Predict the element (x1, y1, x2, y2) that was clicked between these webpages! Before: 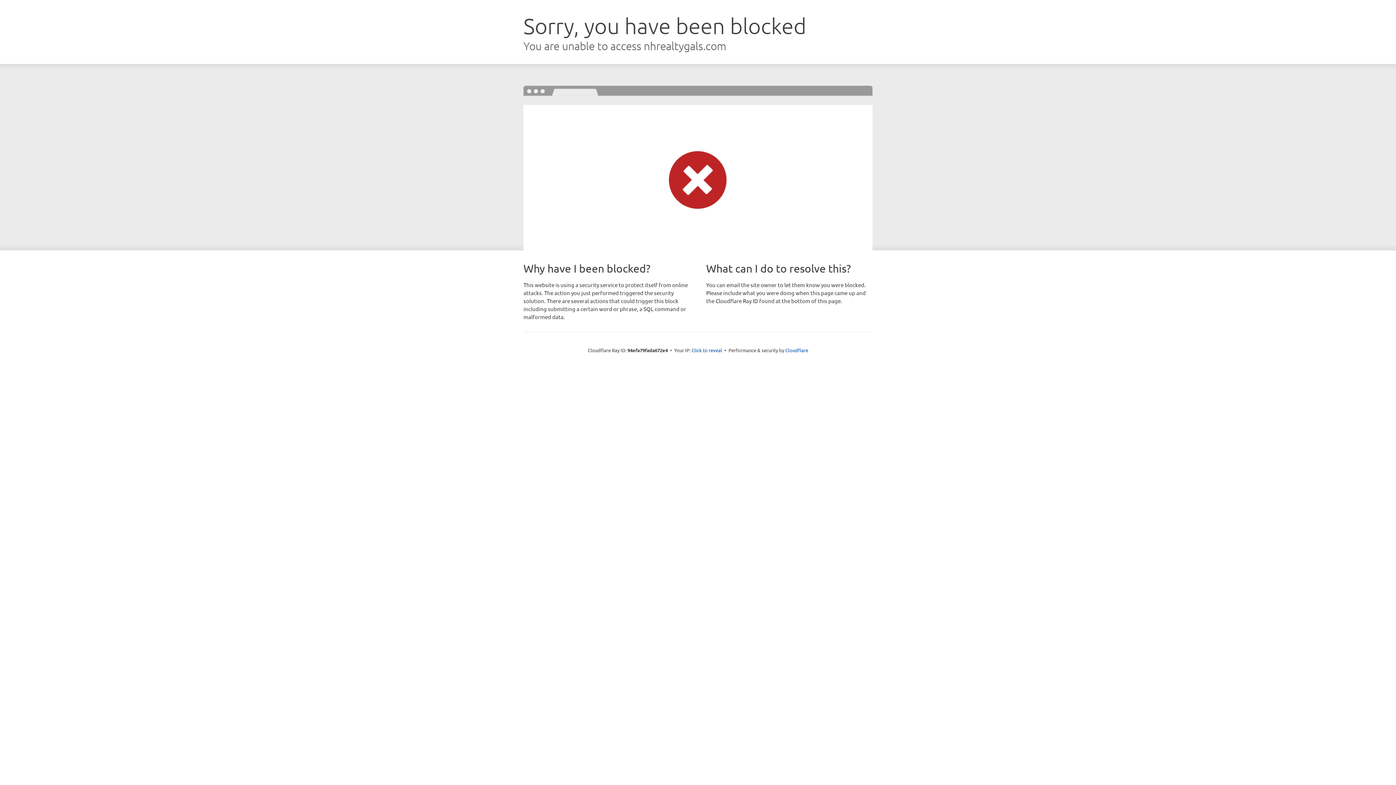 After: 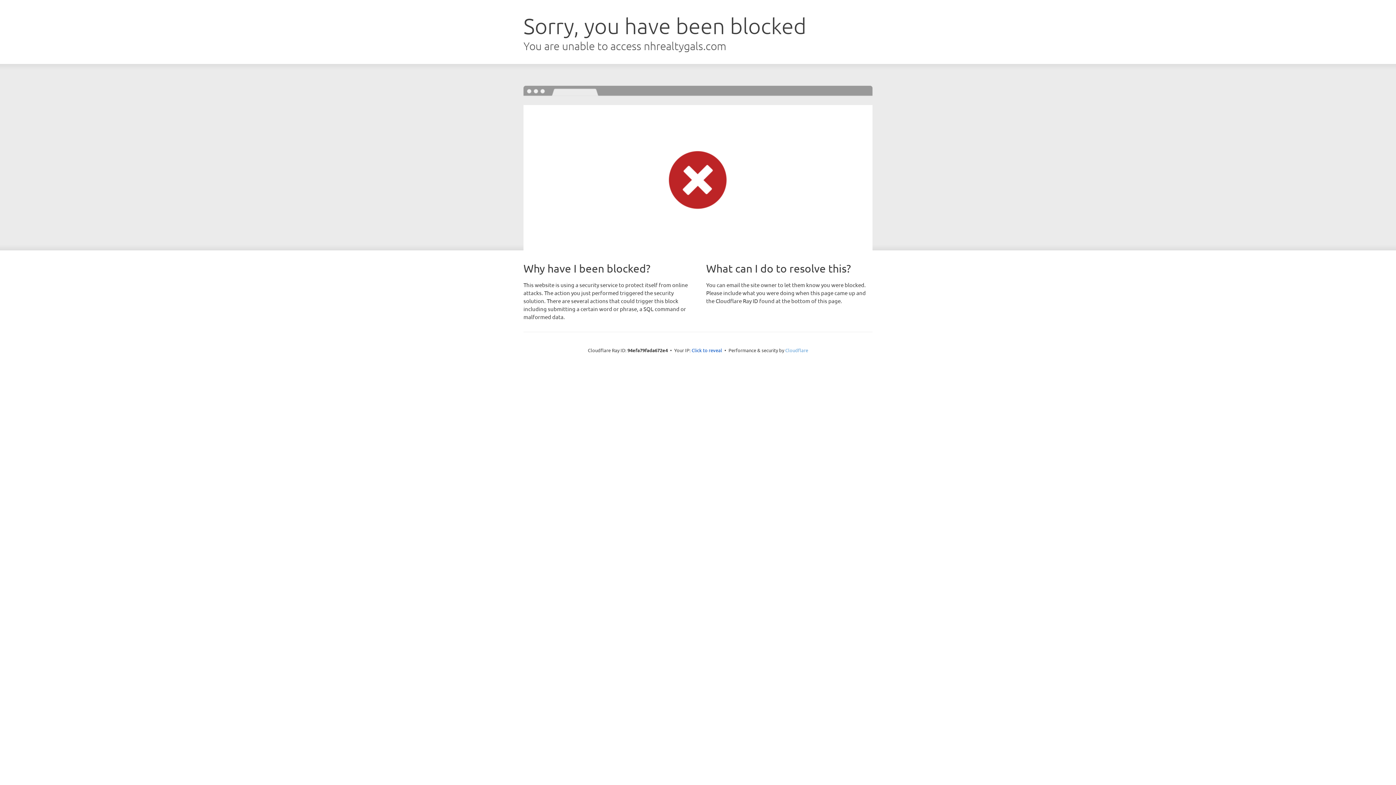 Action: bbox: (785, 347, 808, 353) label: Cloudflare